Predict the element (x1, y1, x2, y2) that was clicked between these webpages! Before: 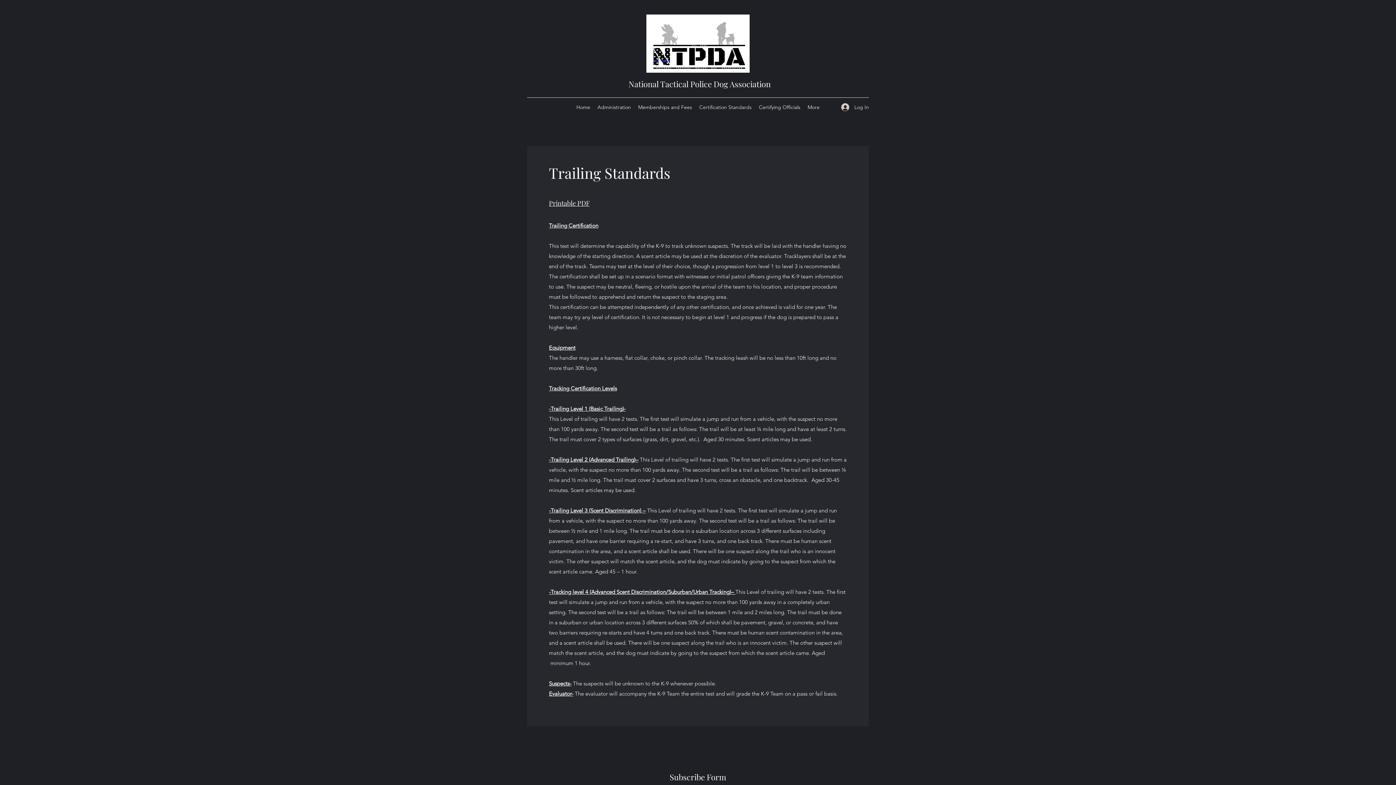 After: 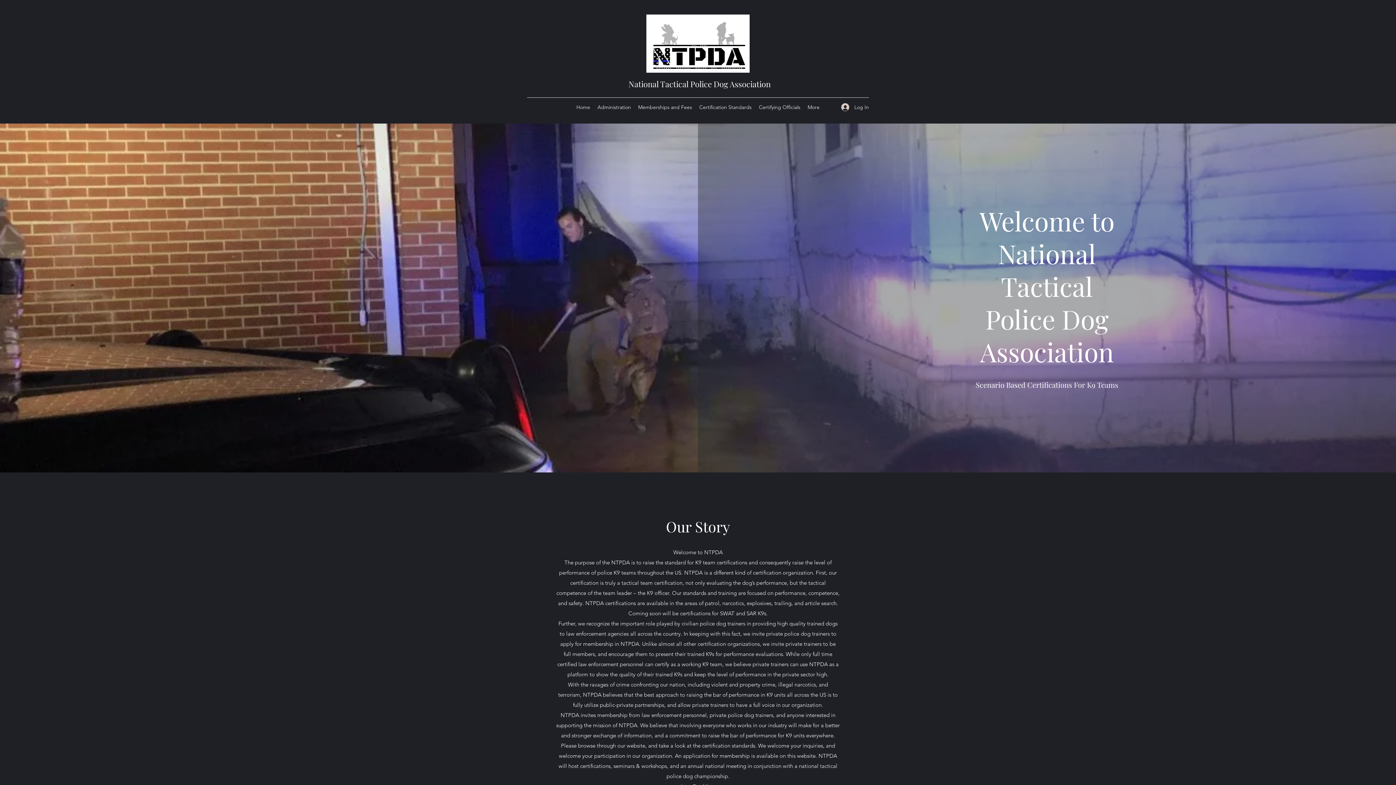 Action: bbox: (572, 101, 594, 112) label: Home